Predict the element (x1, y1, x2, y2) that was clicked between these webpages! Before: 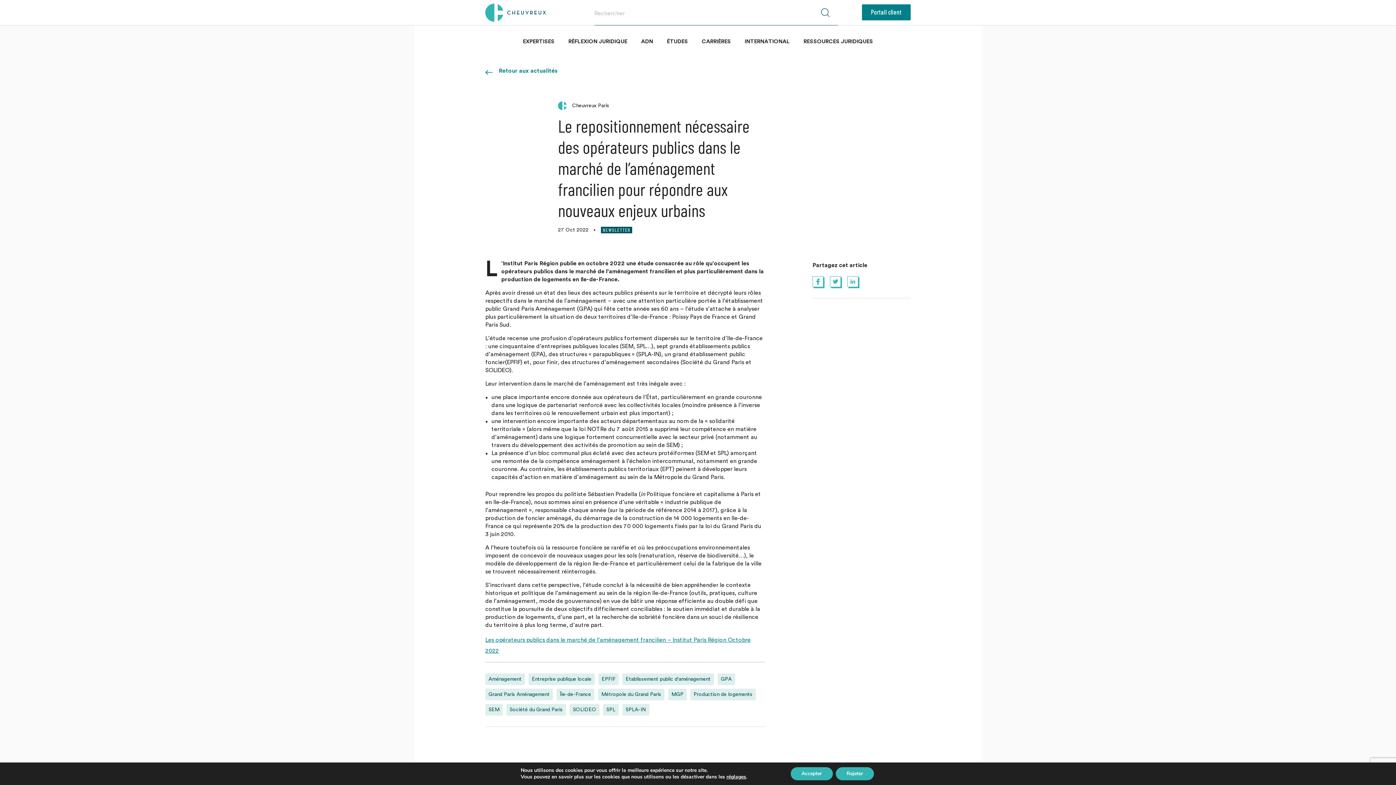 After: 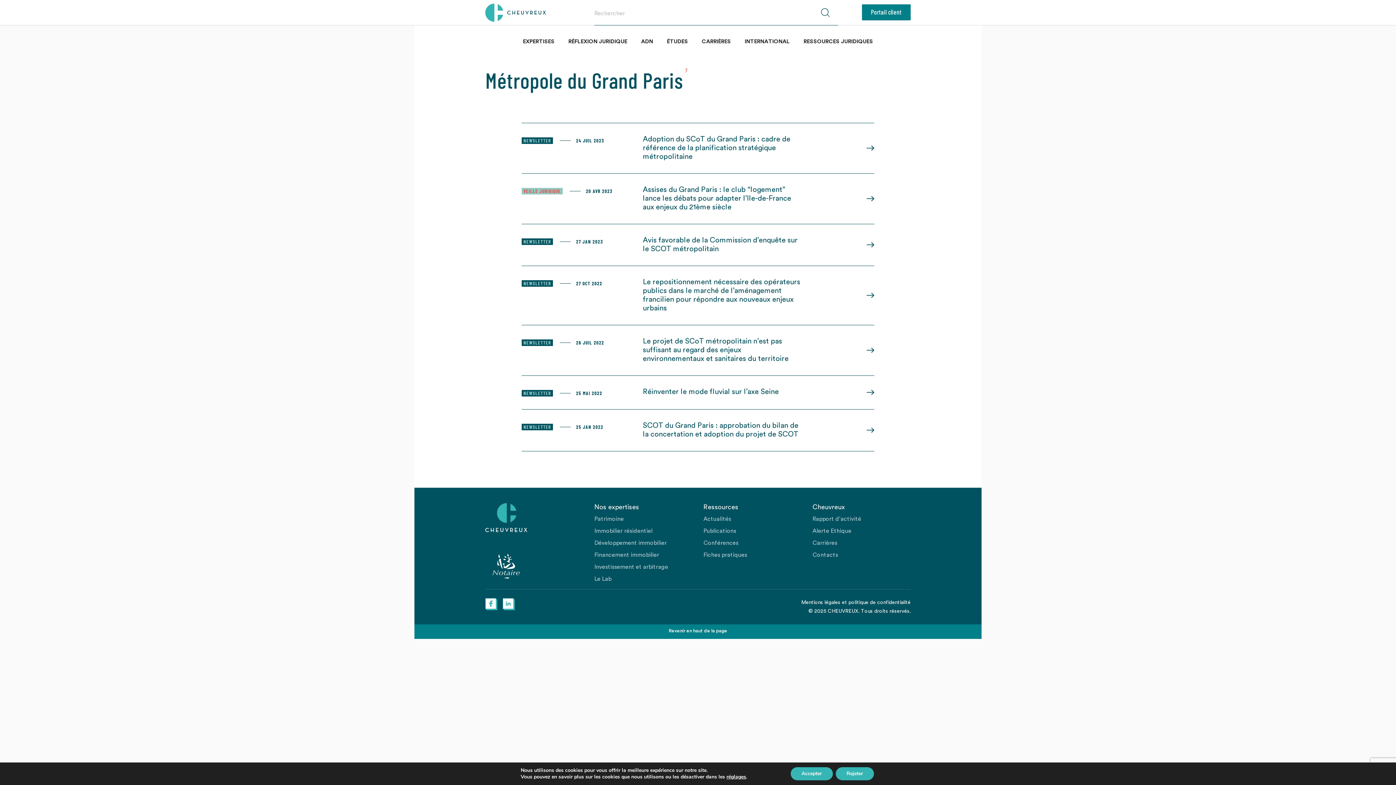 Action: bbox: (598, 689, 664, 700) label: Métropole du Grand Paris